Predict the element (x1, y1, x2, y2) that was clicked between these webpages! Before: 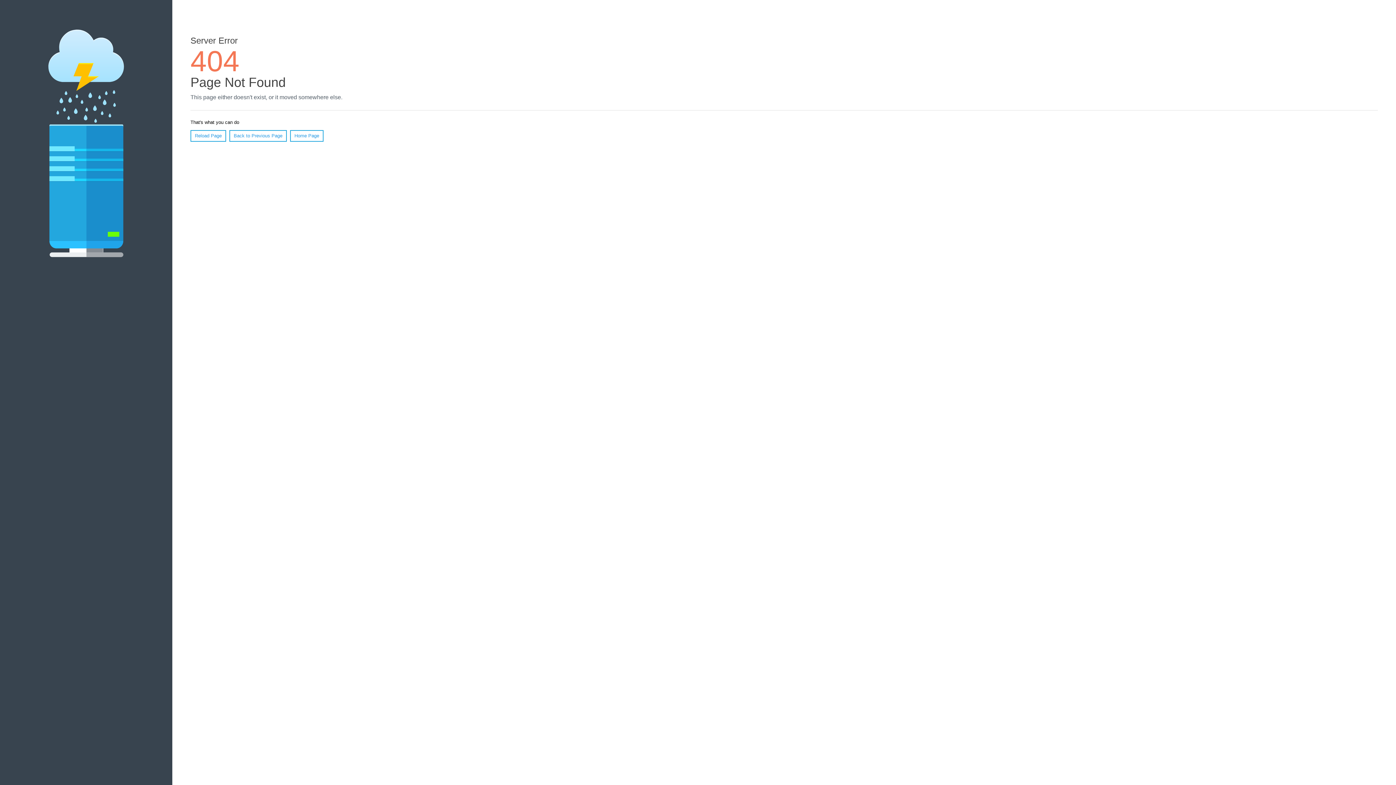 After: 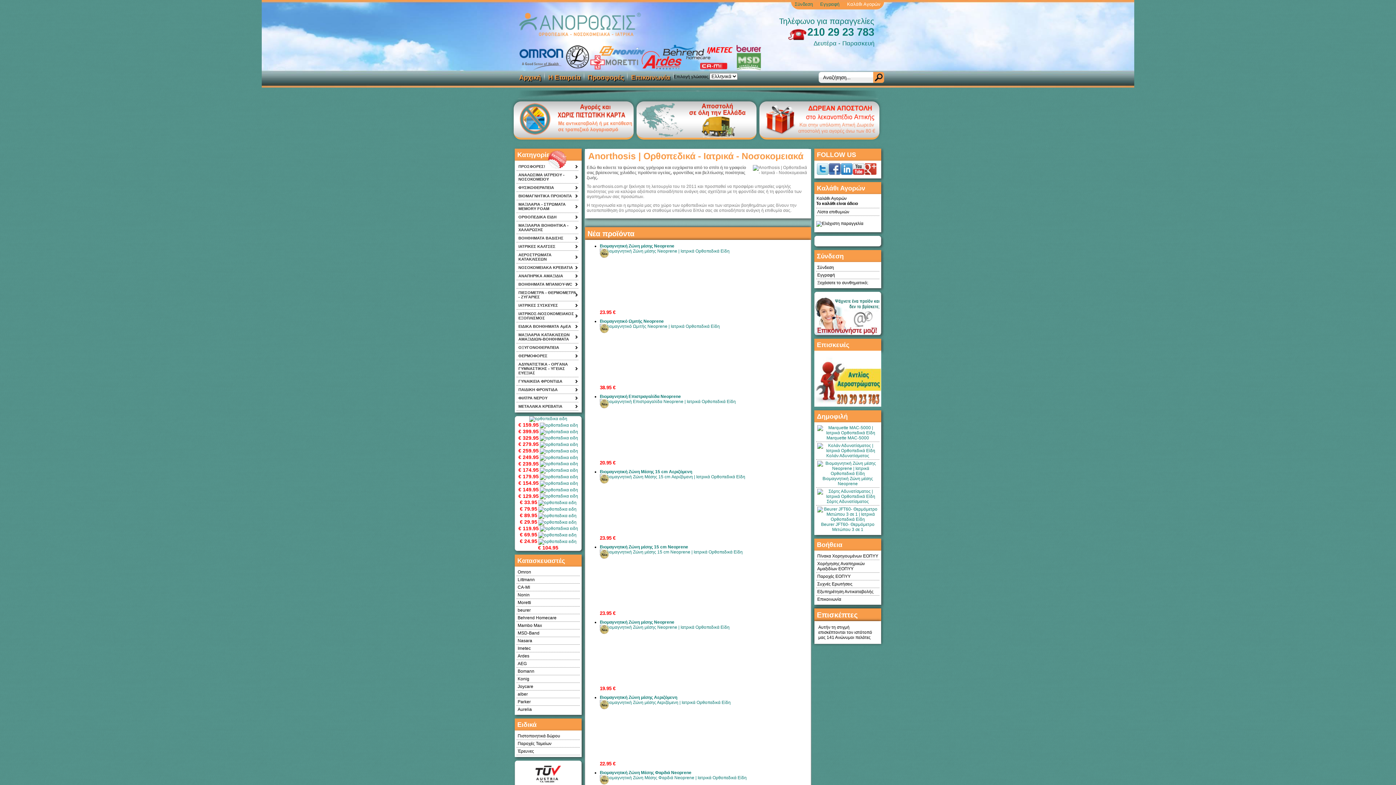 Action: label: Home Page bbox: (290, 130, 323, 141)